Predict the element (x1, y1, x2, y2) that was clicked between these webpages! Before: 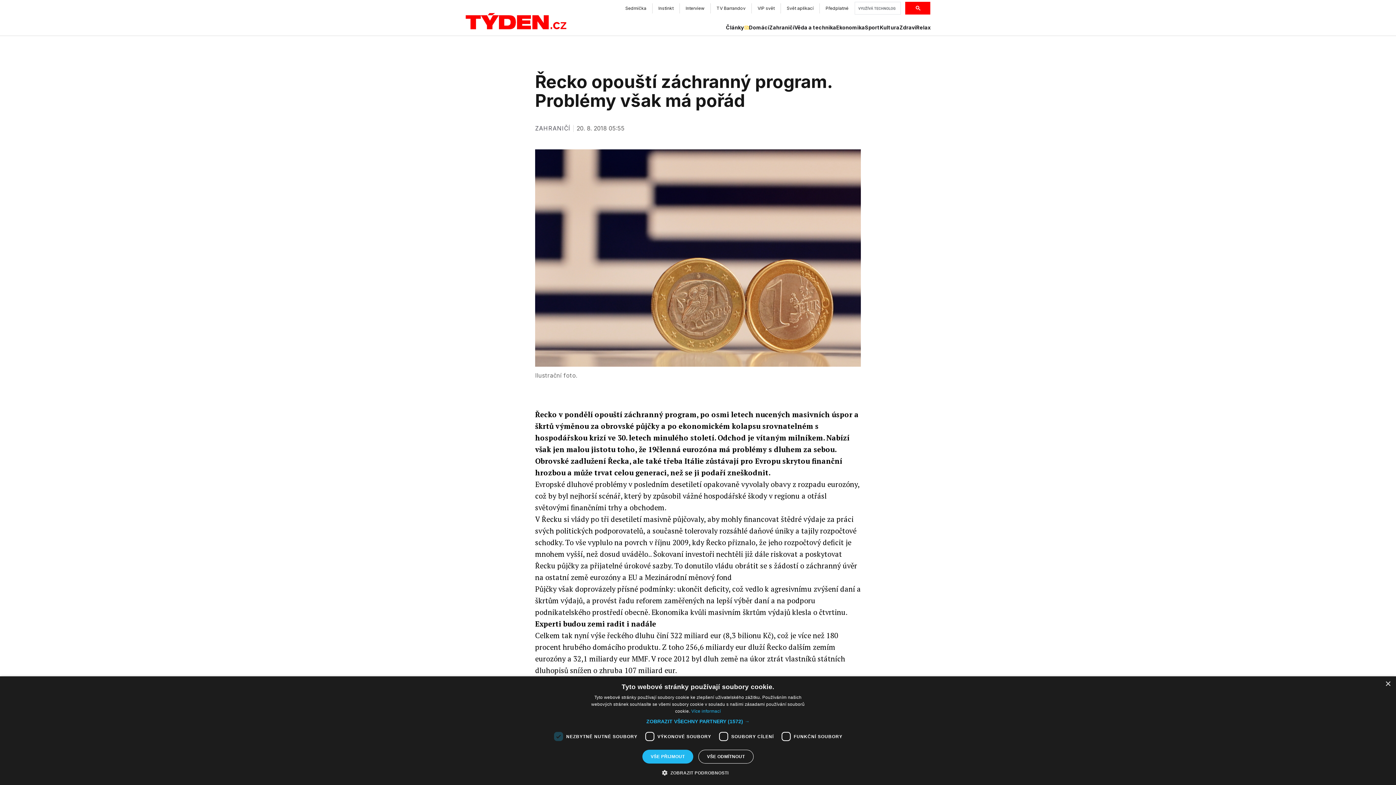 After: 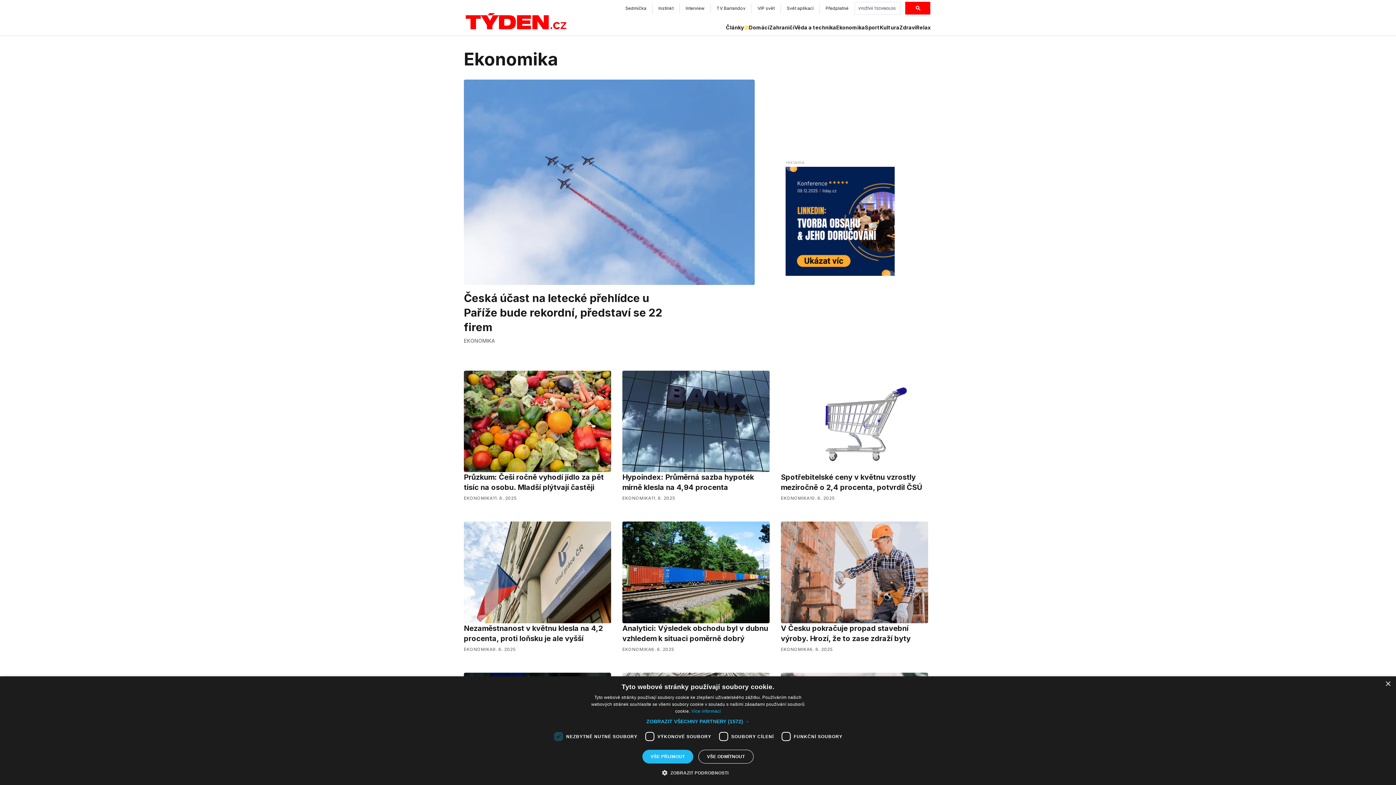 Action: label: Ekonomika bbox: (836, 24, 865, 31)